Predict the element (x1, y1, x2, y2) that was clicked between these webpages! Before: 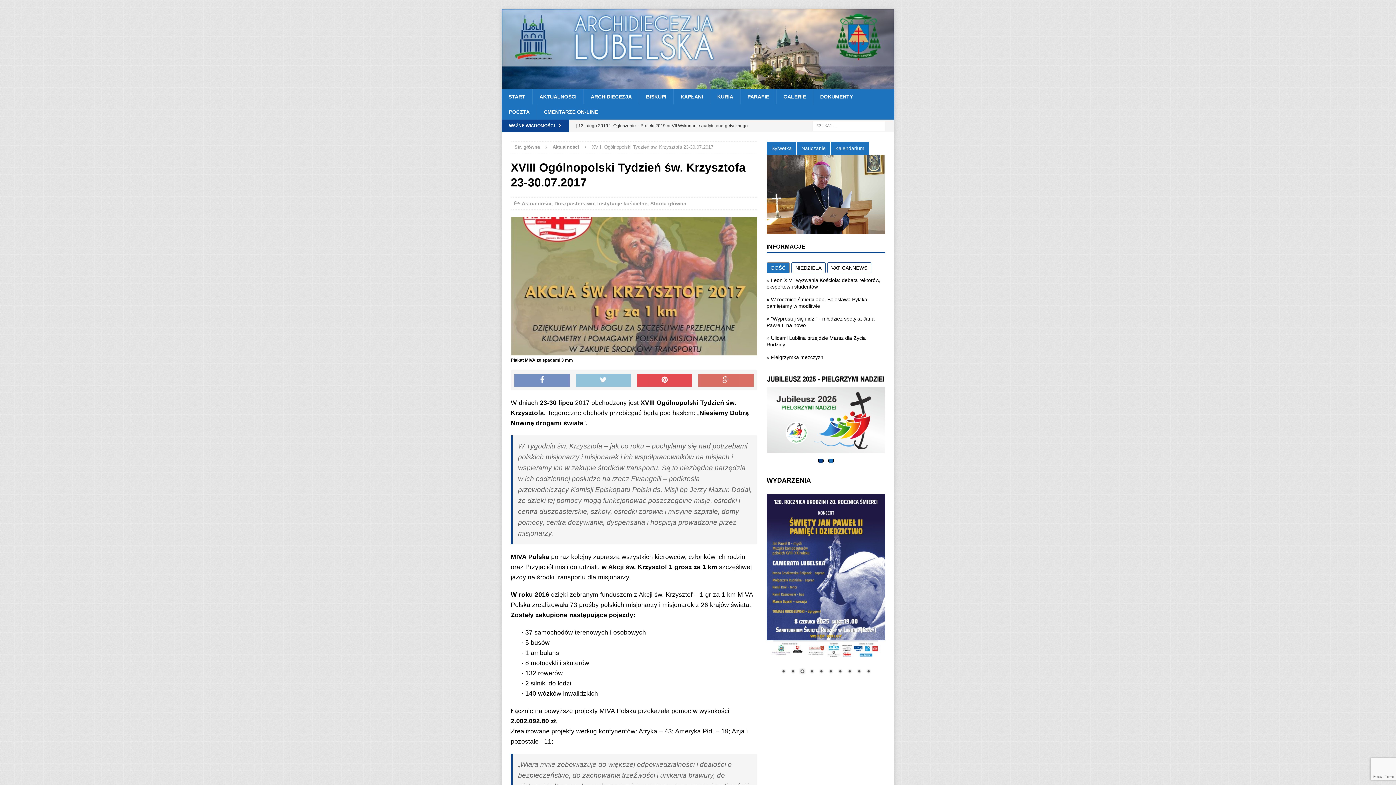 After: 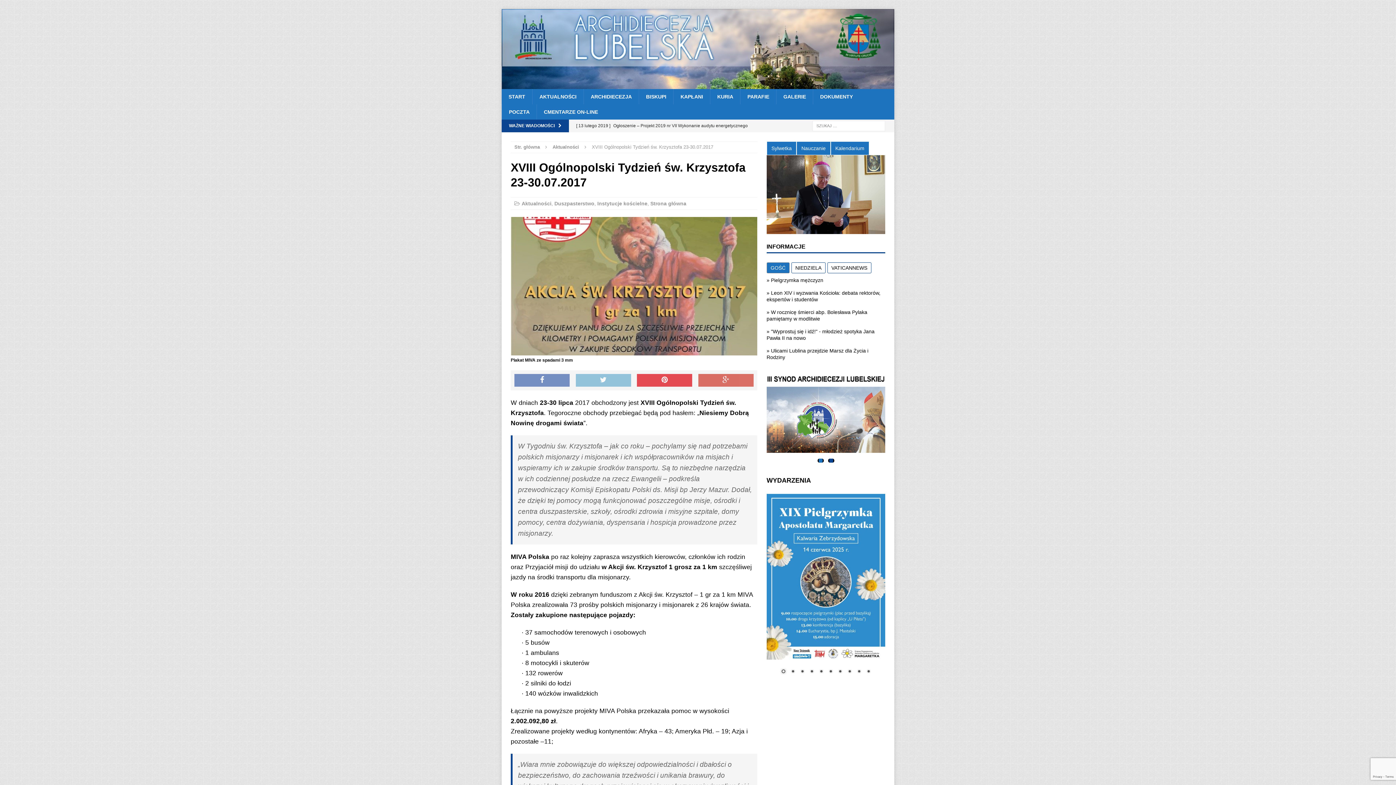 Action: label: Show slide 4 of 10 bbox: (807, 668, 815, 676)